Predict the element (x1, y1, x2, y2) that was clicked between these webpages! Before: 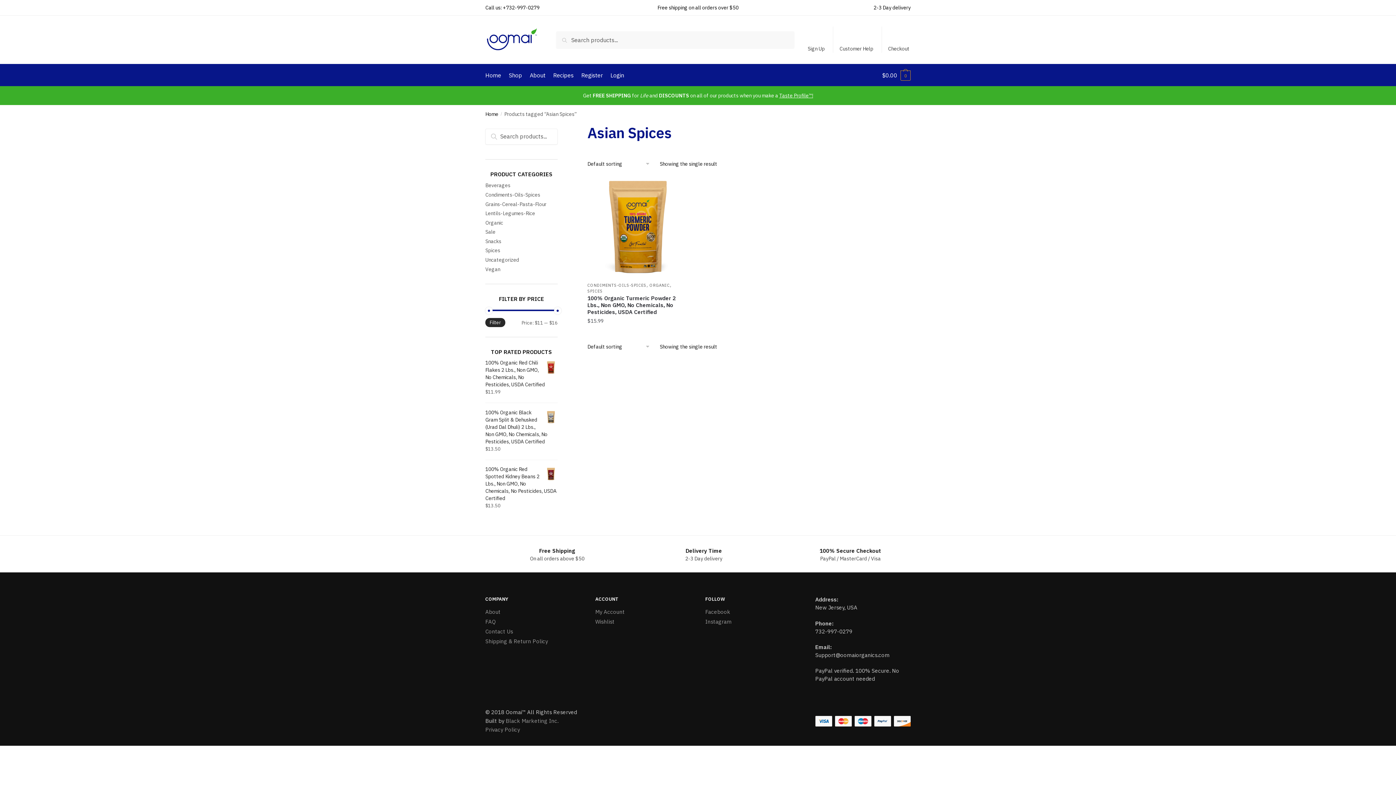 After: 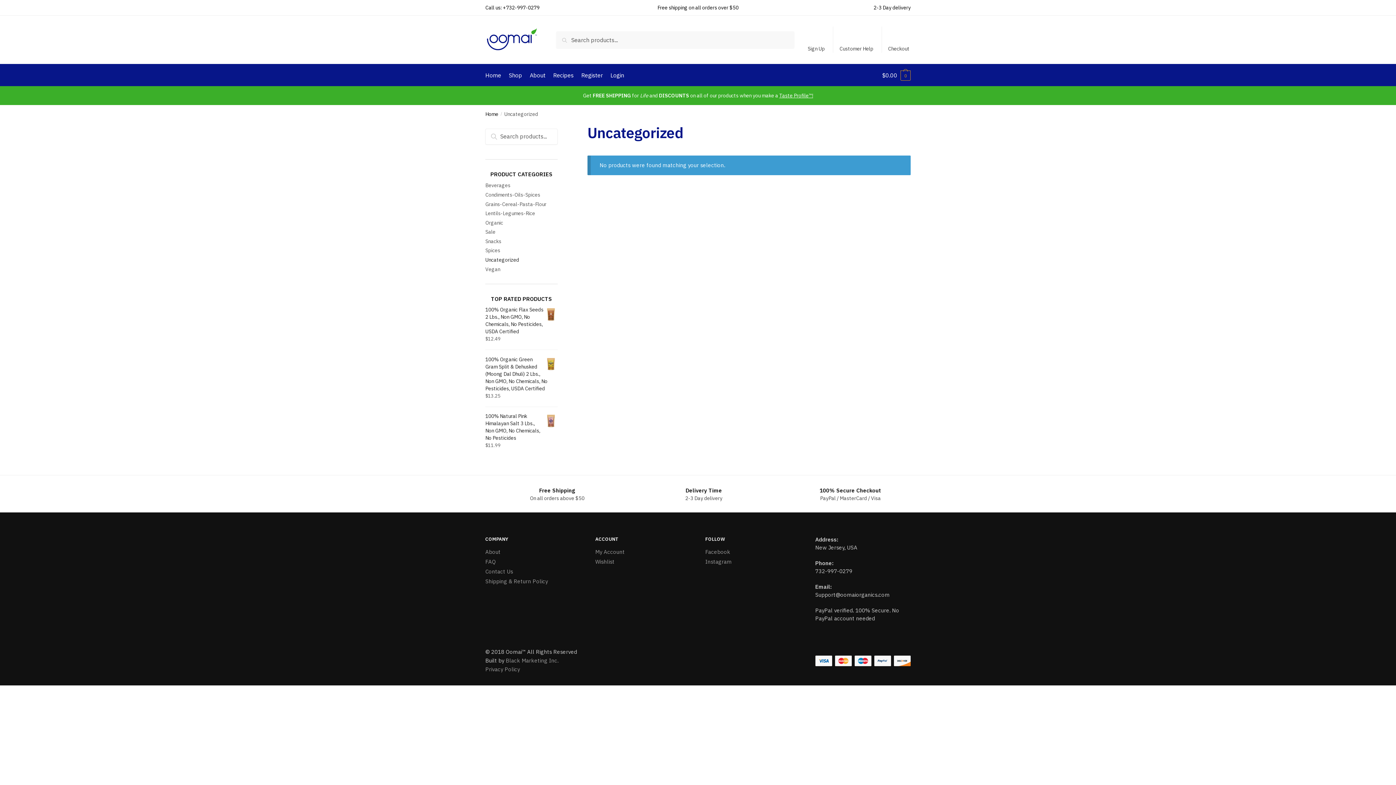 Action: bbox: (485, 256, 519, 263) label: Uncategorized